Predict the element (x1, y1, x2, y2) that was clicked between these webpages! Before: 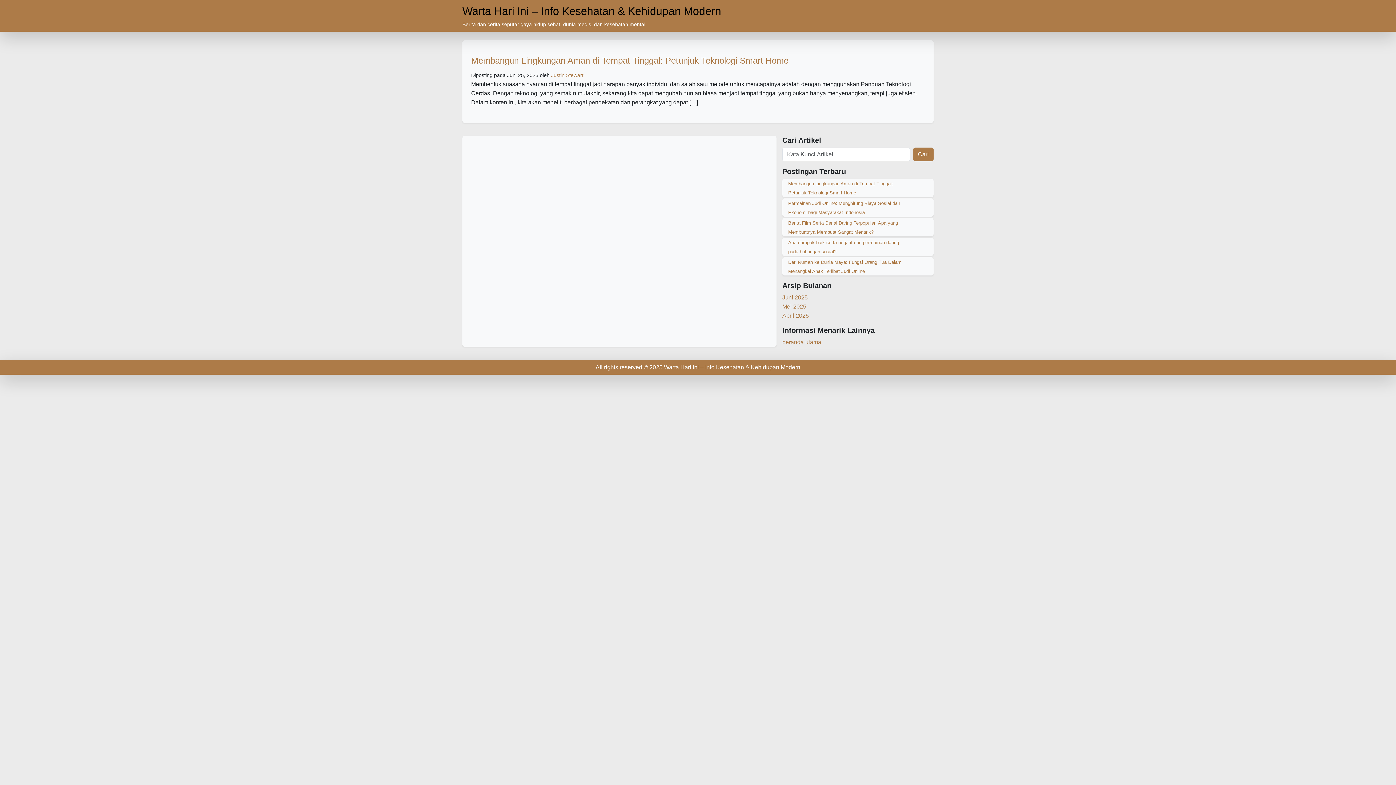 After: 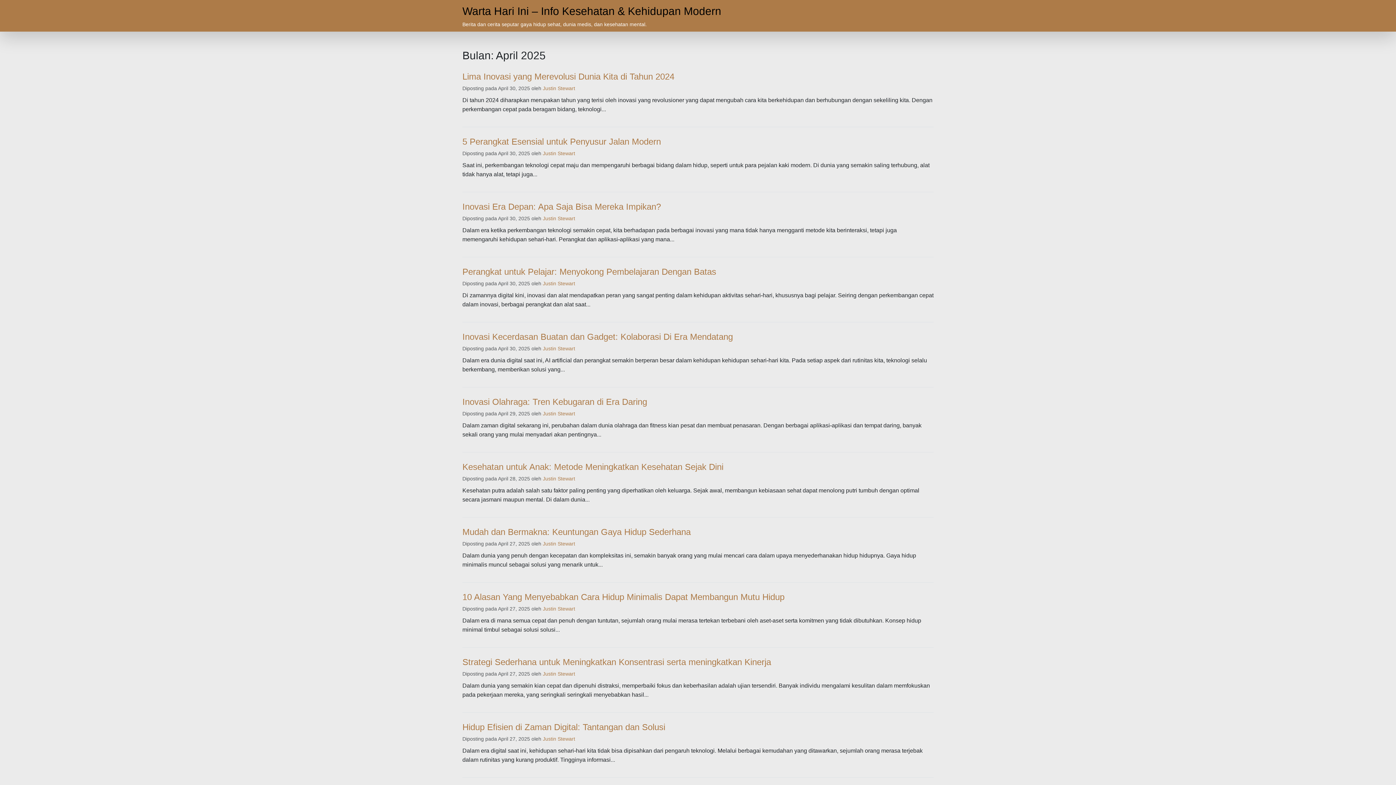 Action: bbox: (782, 312, 809, 318) label: April 2025